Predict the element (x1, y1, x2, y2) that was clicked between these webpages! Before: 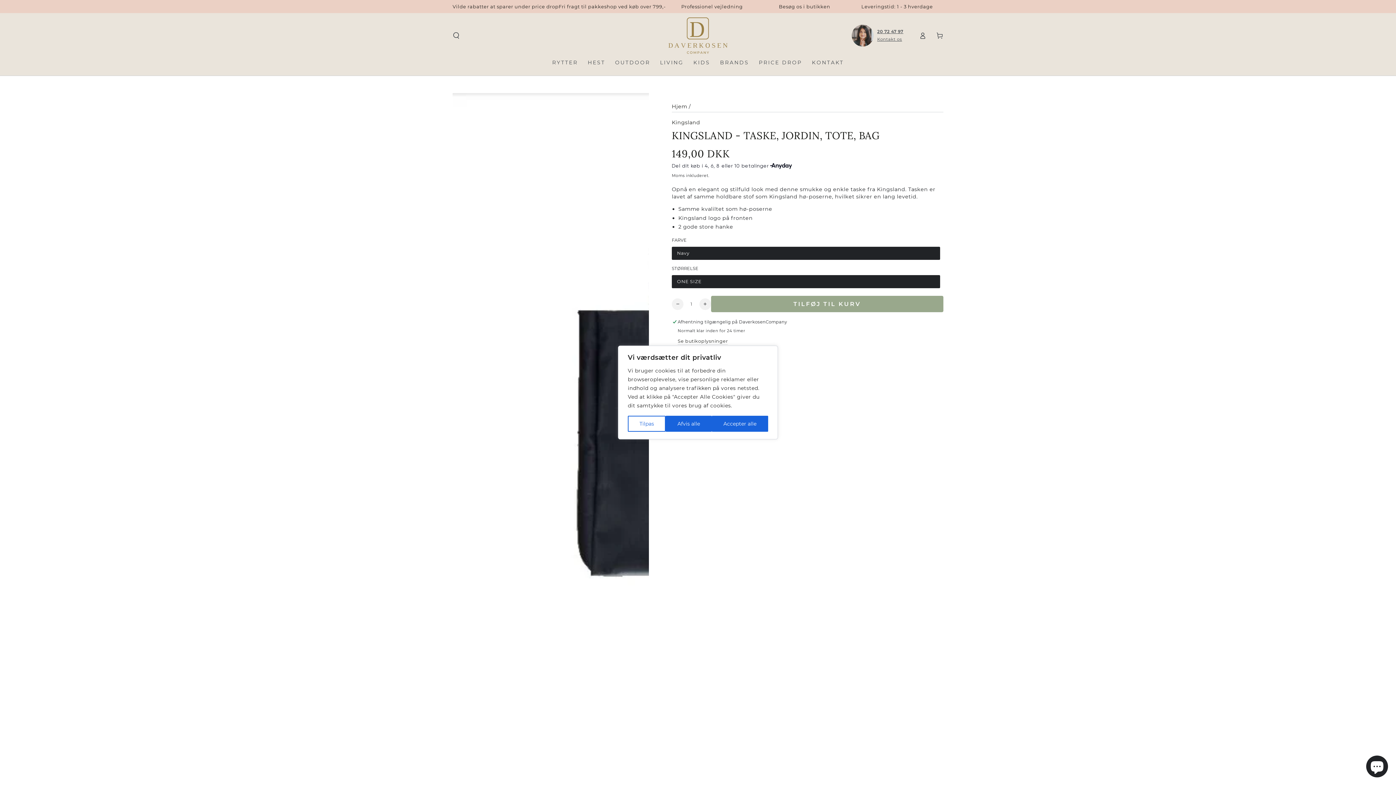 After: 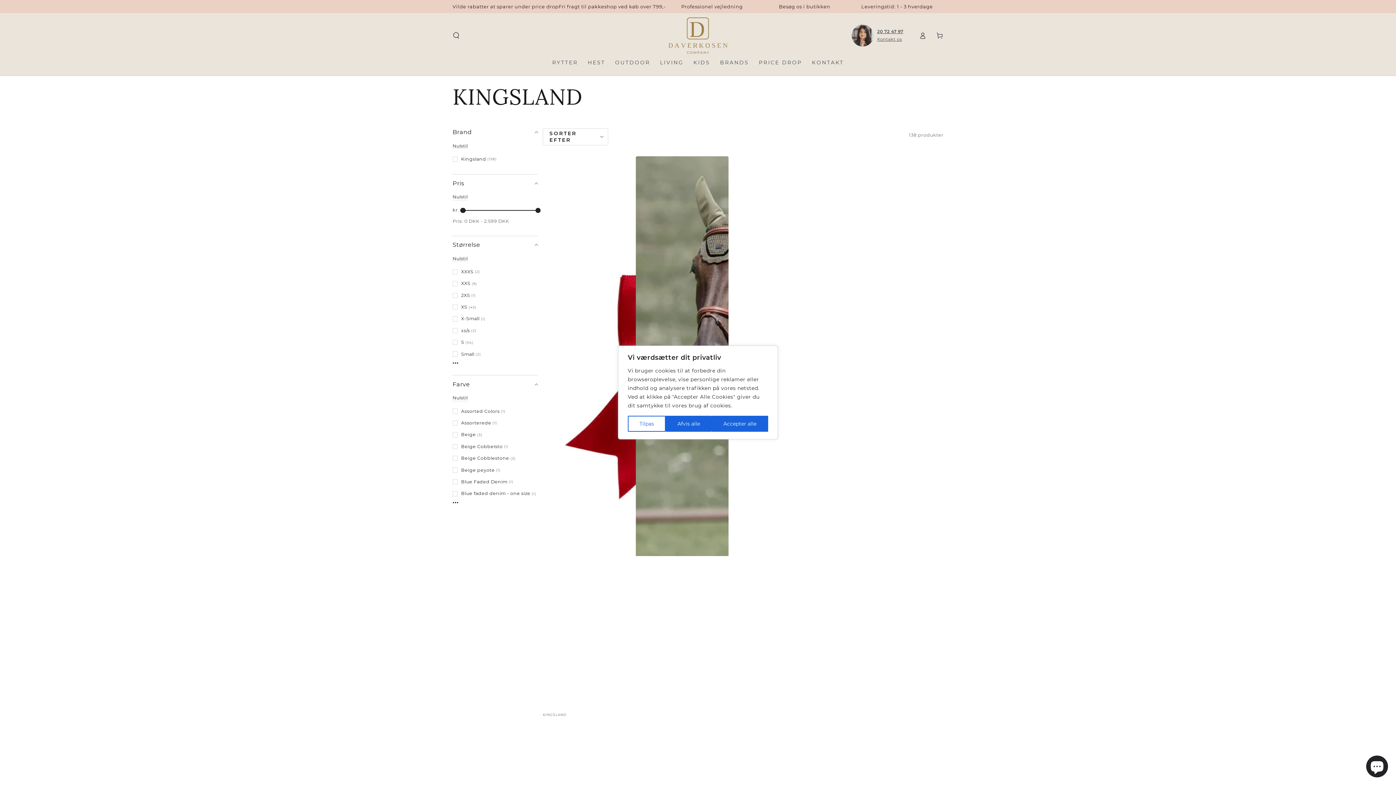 Action: bbox: (672, 118, 700, 126) label: Kingsland